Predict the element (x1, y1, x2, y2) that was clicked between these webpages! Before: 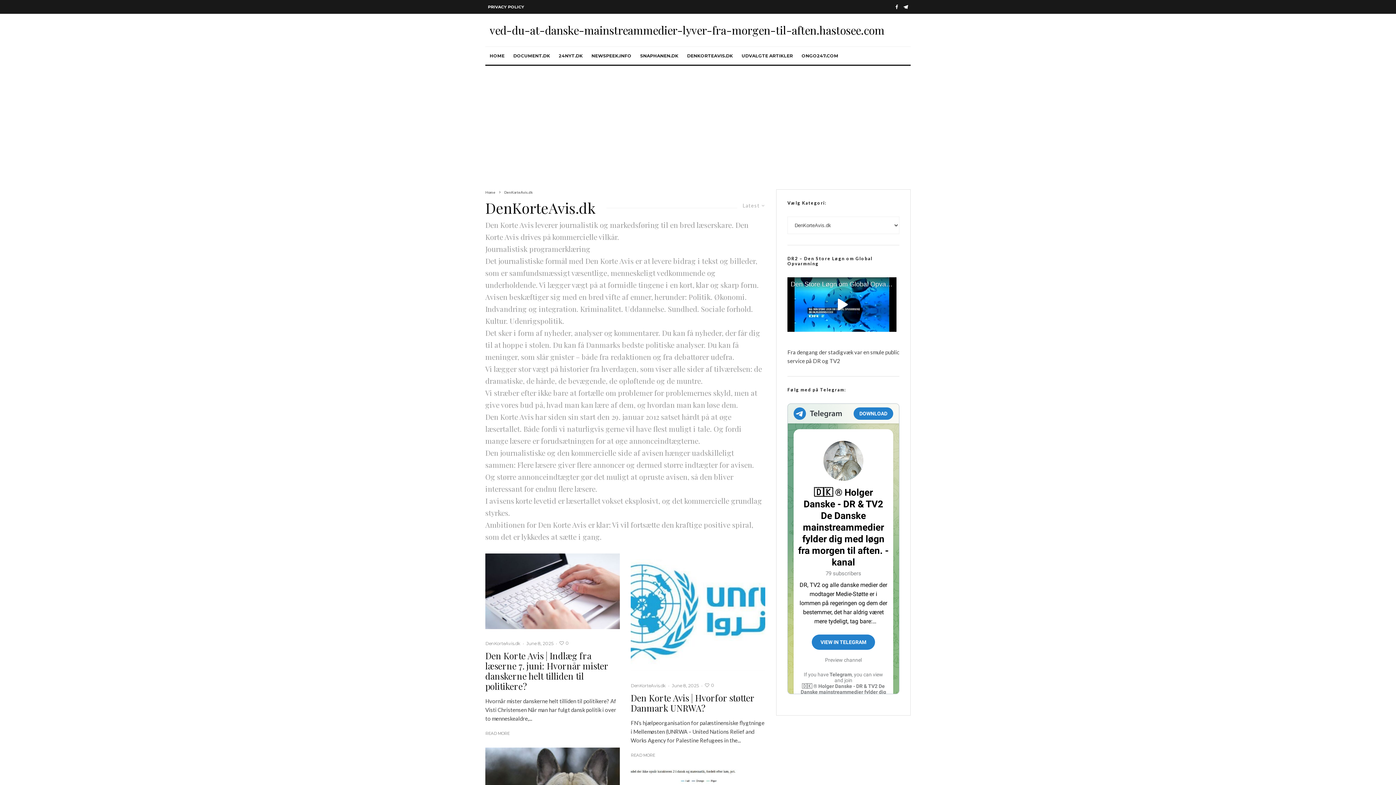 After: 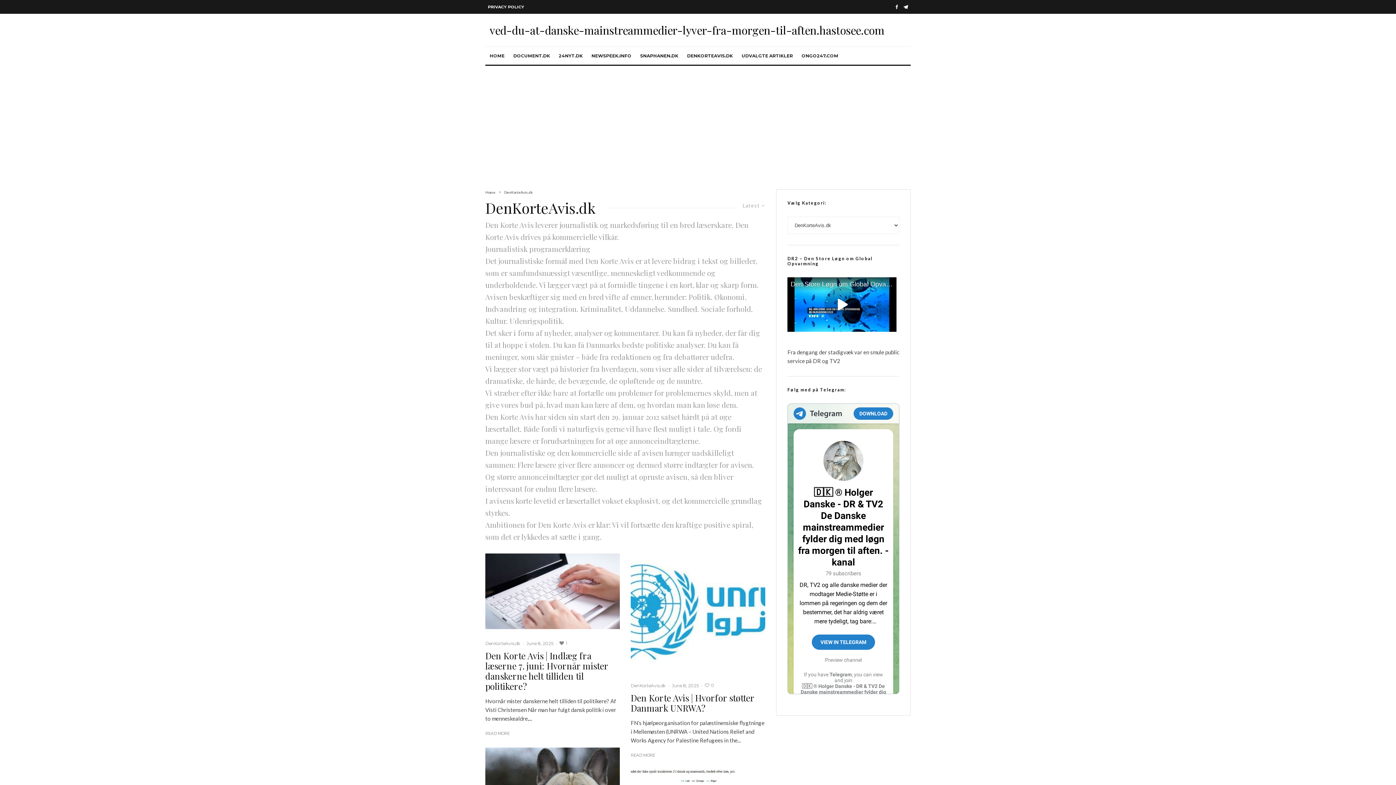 Action: label: 0 bbox: (559, 641, 569, 646)